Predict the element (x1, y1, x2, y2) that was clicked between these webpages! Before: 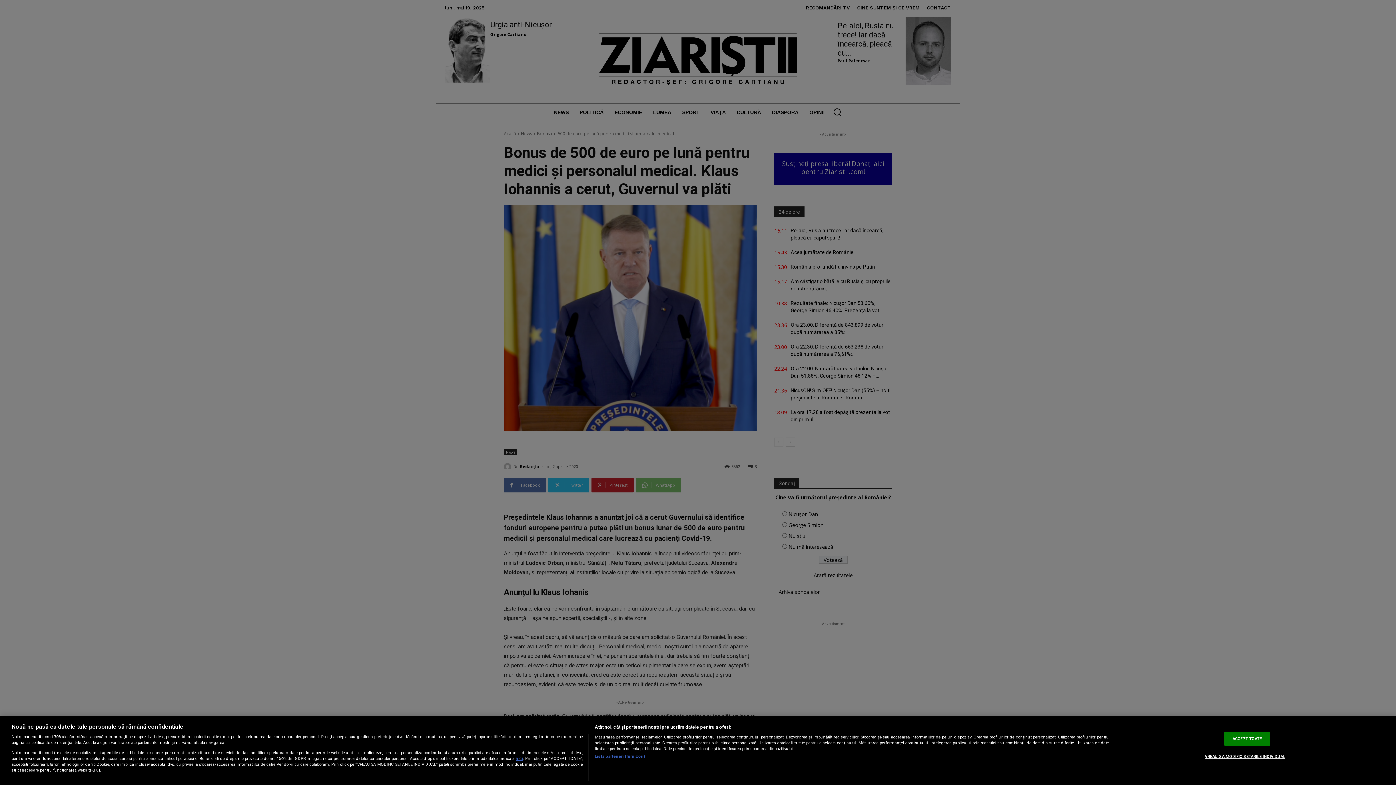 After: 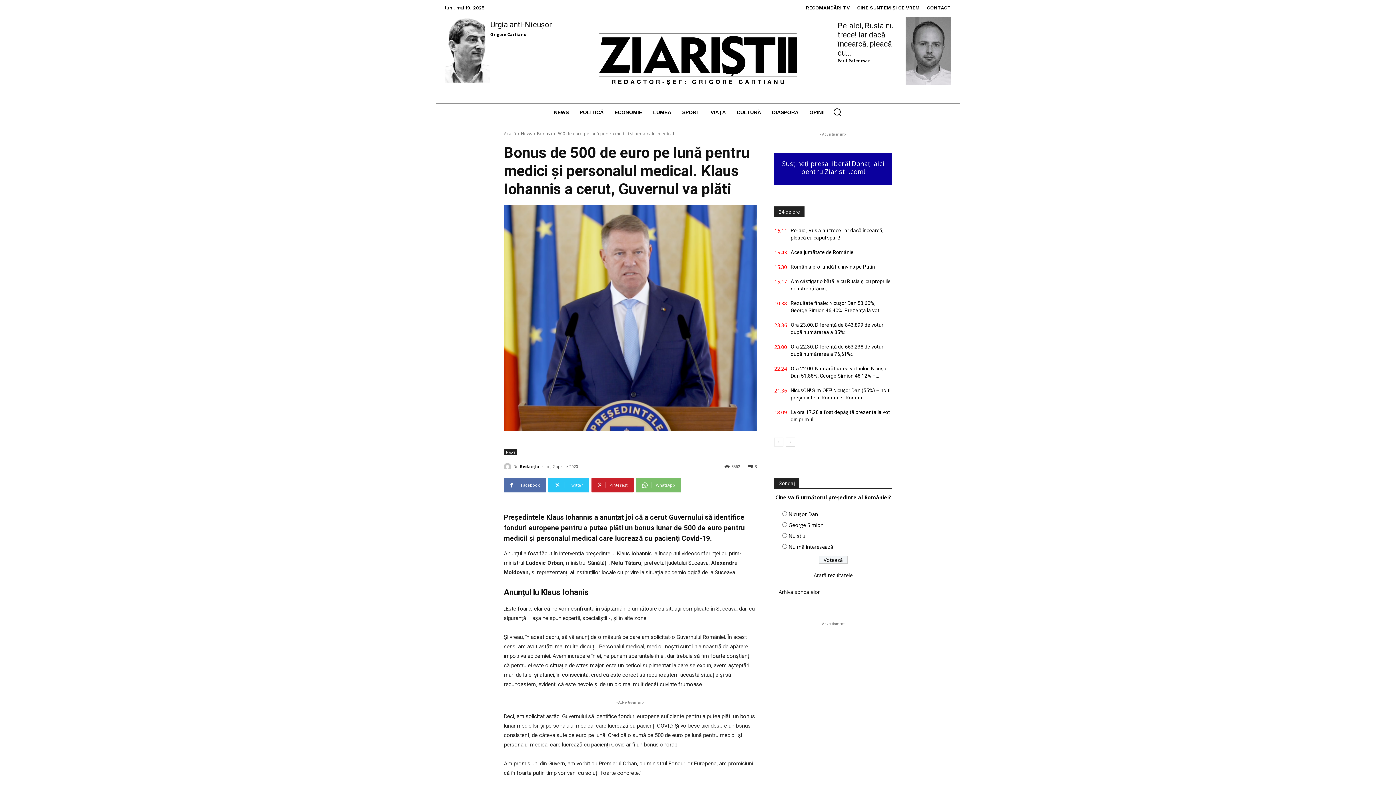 Action: label: ACCEPT TOATE bbox: (1224, 732, 1270, 746)